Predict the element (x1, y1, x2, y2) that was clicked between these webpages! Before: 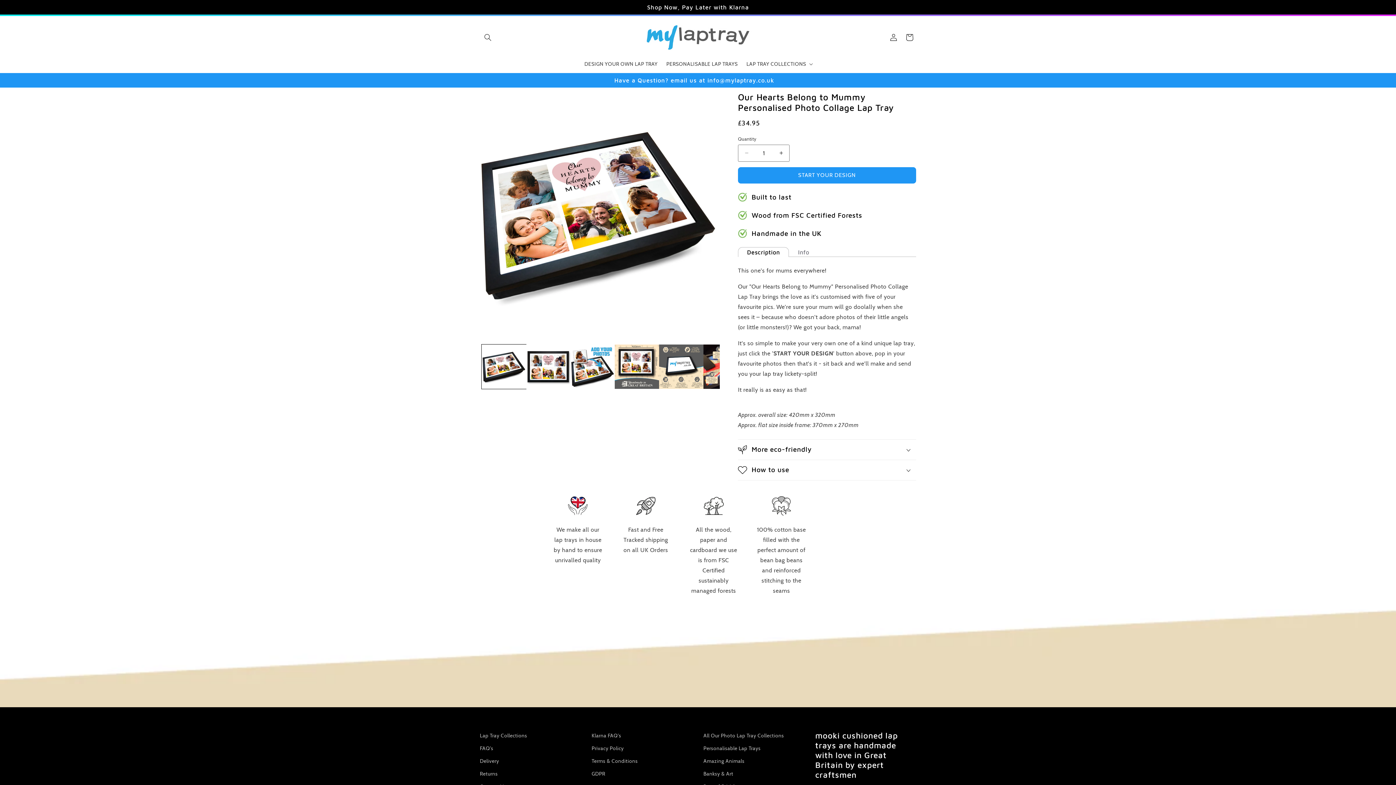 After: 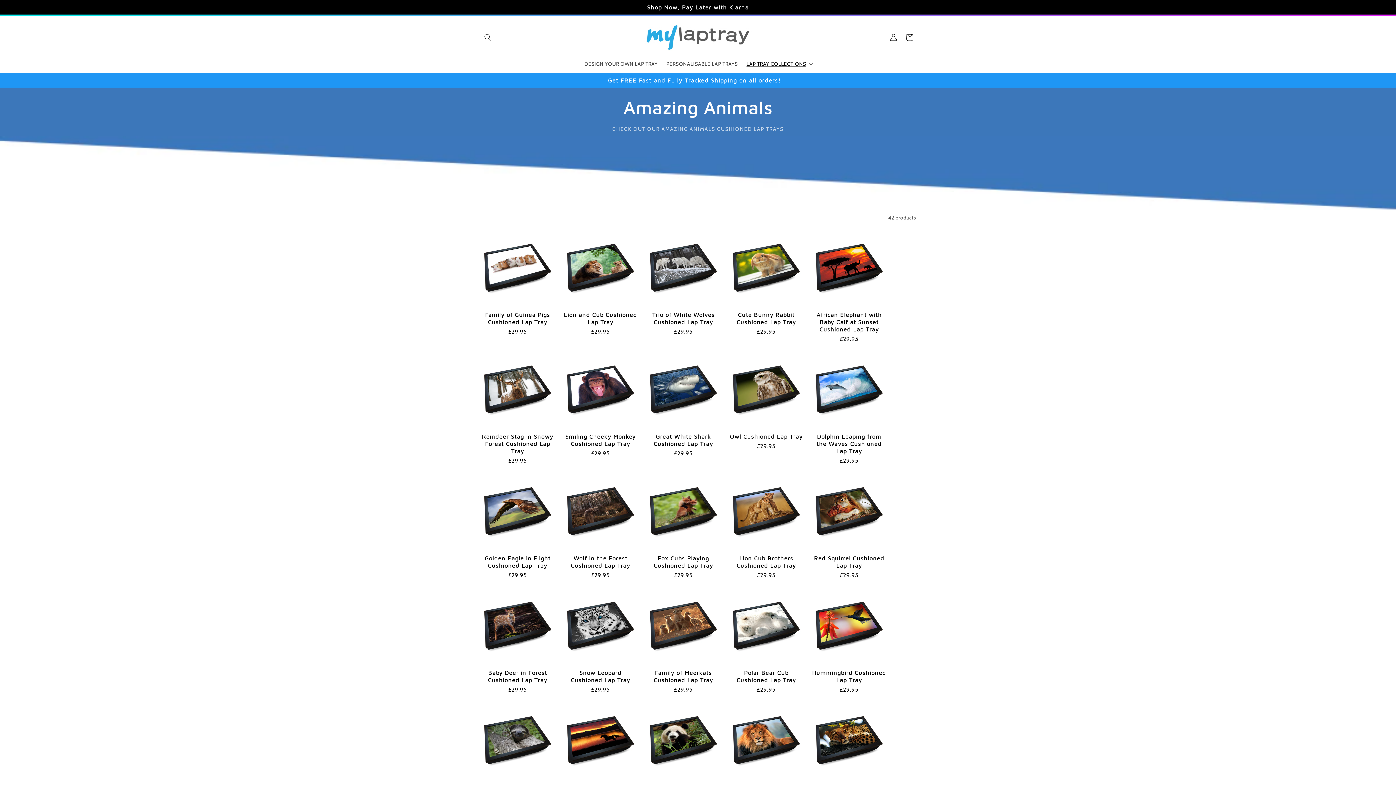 Action: bbox: (703, 755, 744, 768) label: Amazing Animals